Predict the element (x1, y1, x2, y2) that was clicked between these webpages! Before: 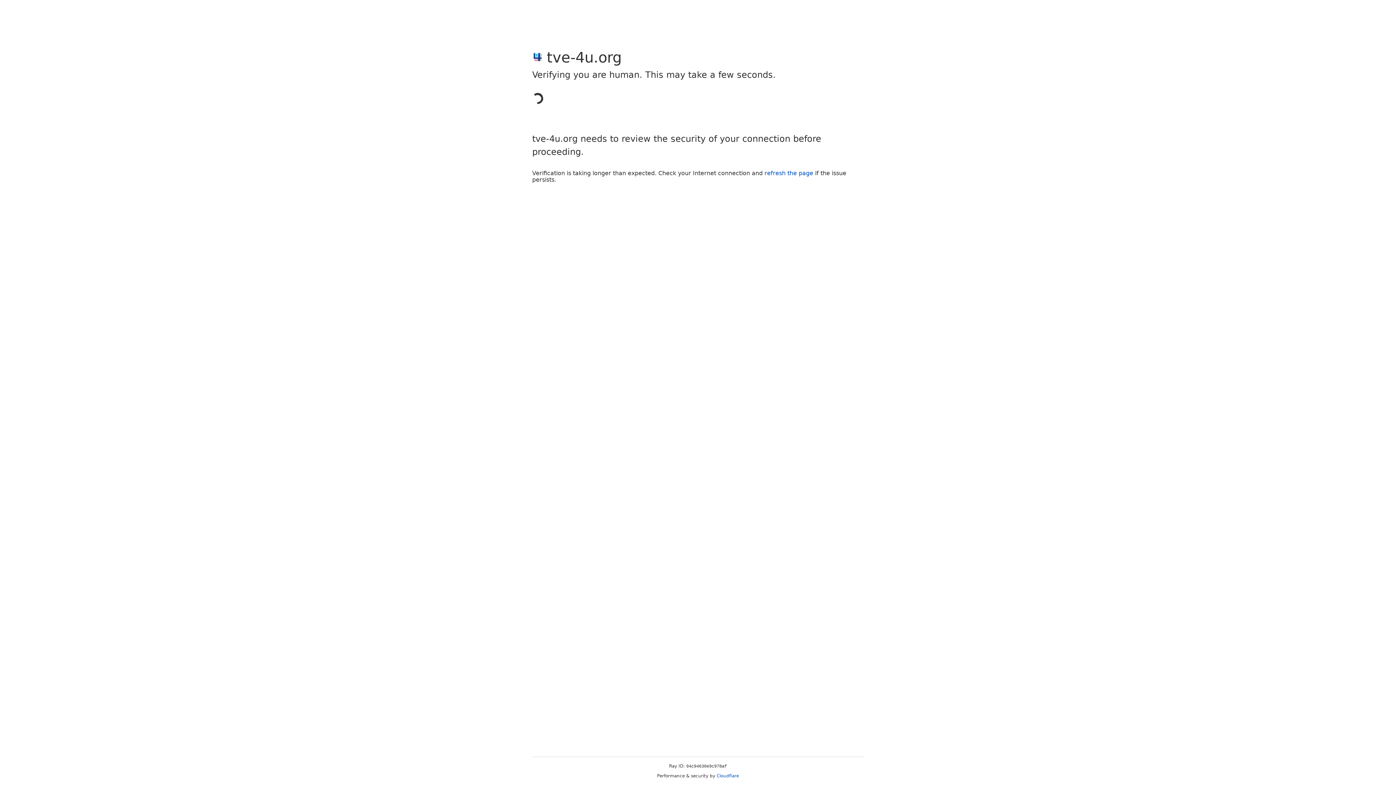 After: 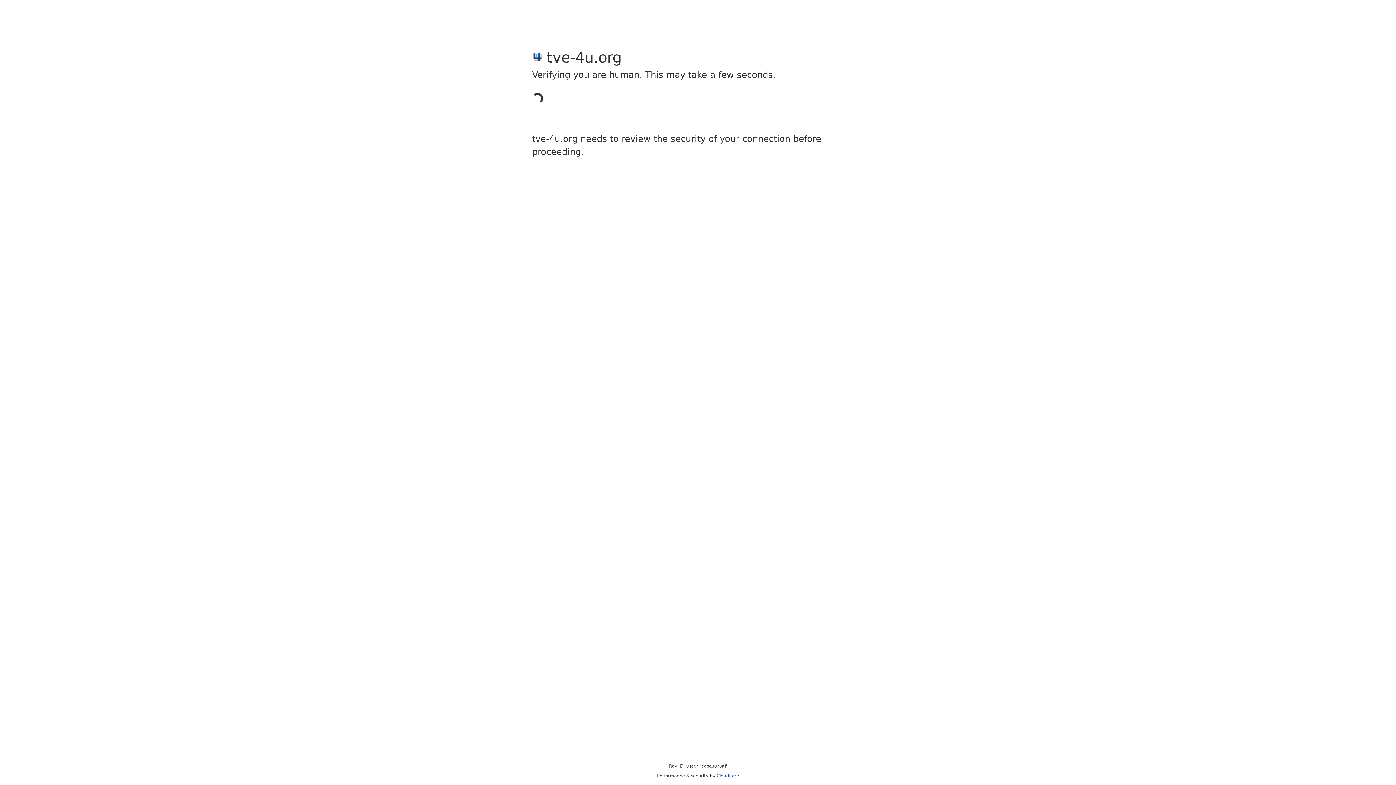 Action: label: refresh the page bbox: (764, 169, 813, 176)